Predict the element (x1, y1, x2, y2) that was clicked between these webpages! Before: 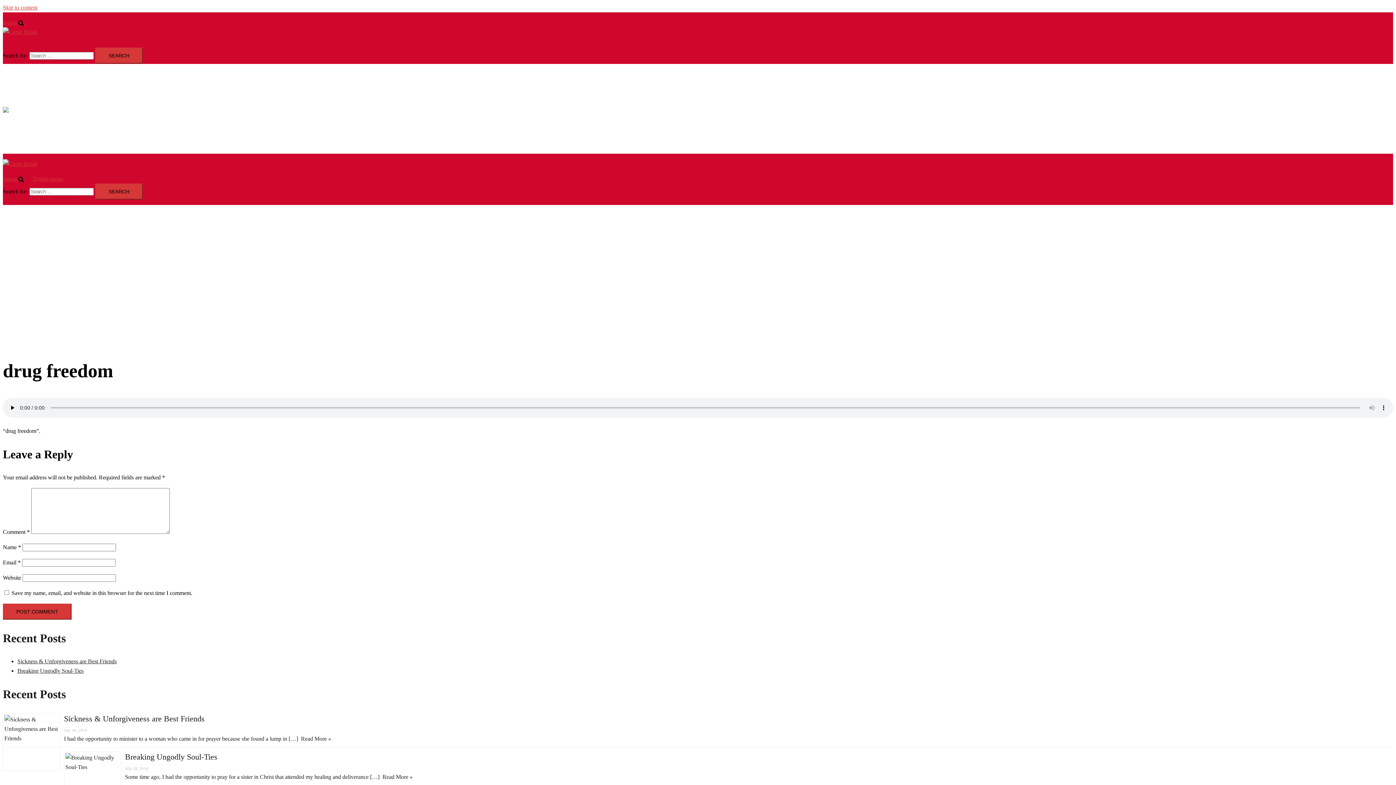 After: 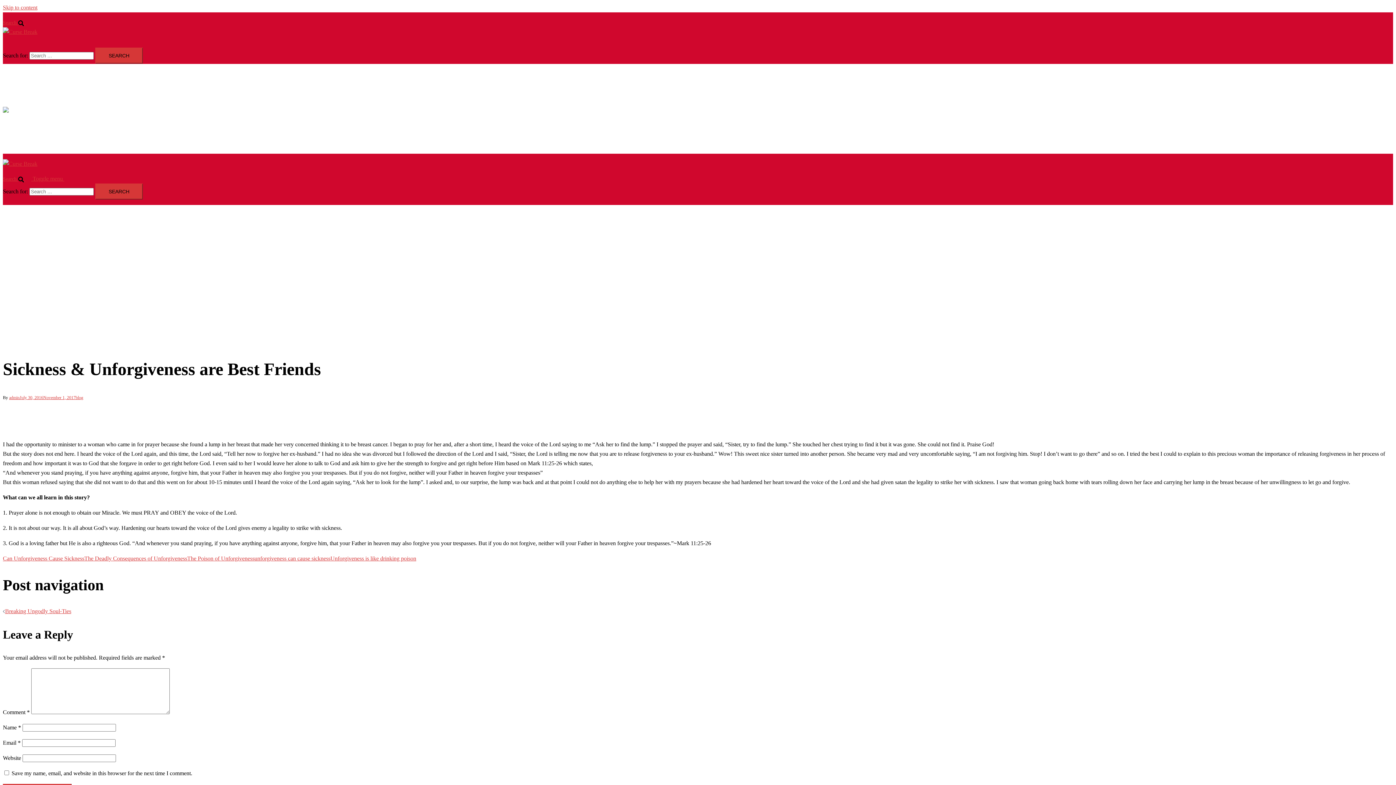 Action: label: Sickness & Unforgiveness are Best Friends bbox: (64, 714, 204, 723)